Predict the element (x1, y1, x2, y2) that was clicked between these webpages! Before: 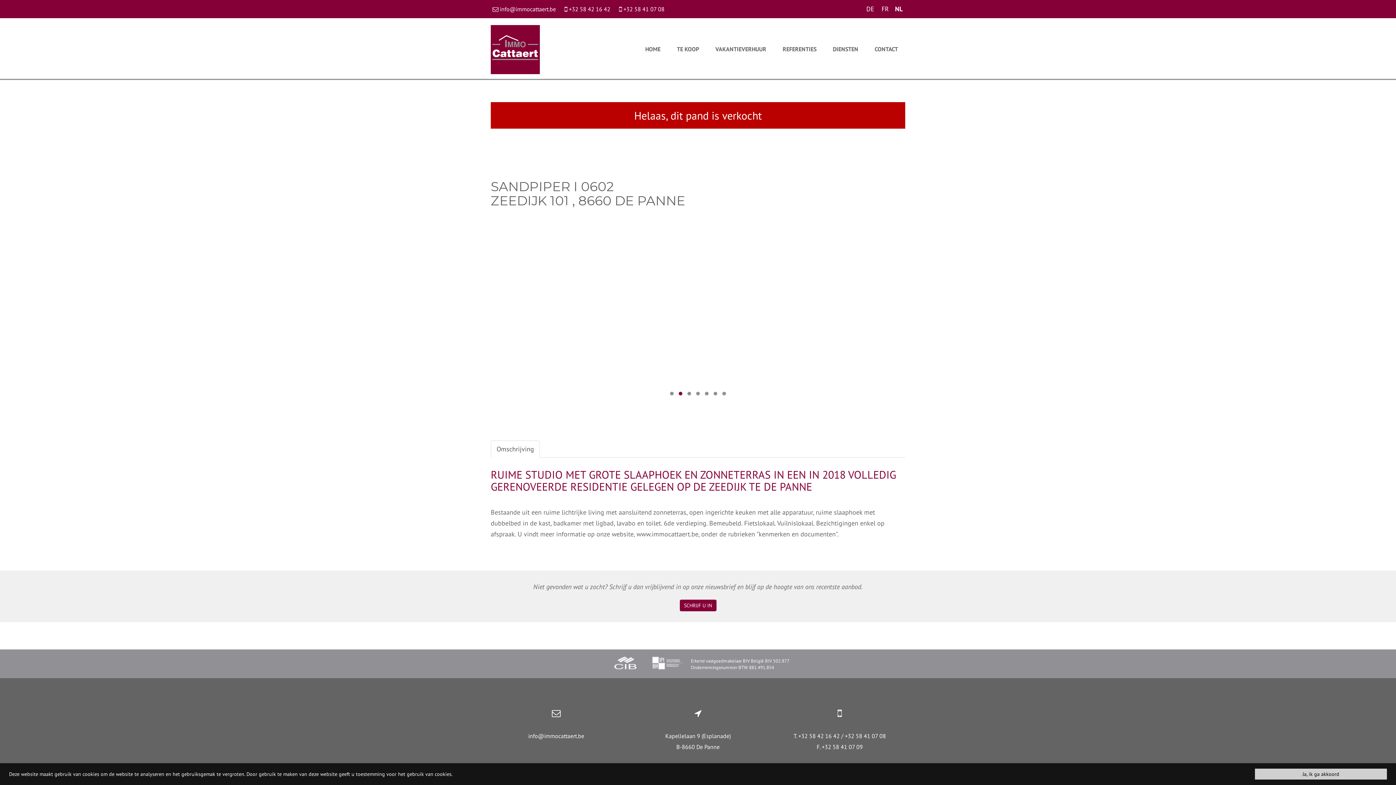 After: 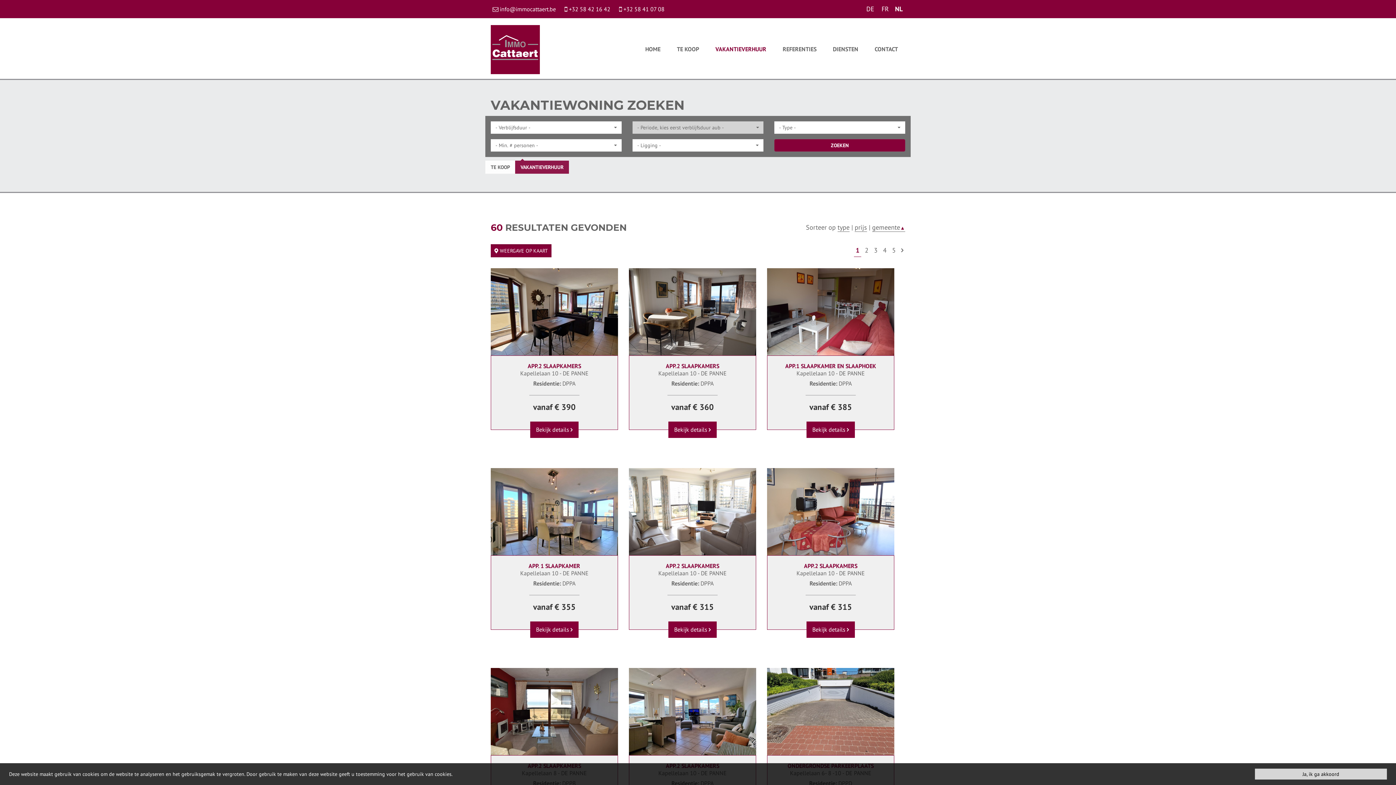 Action: bbox: (708, 18, 773, 80) label: VAKANTIEVERHUUR